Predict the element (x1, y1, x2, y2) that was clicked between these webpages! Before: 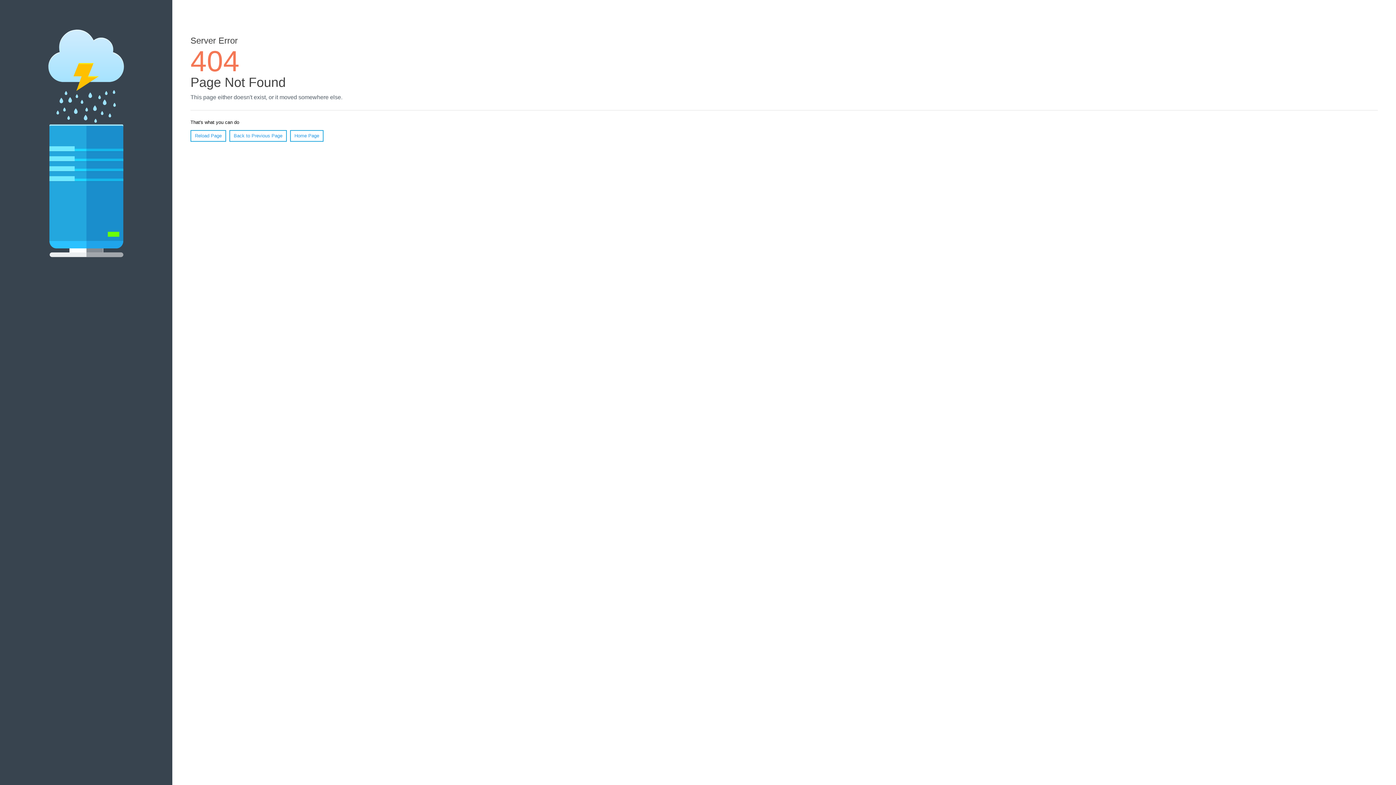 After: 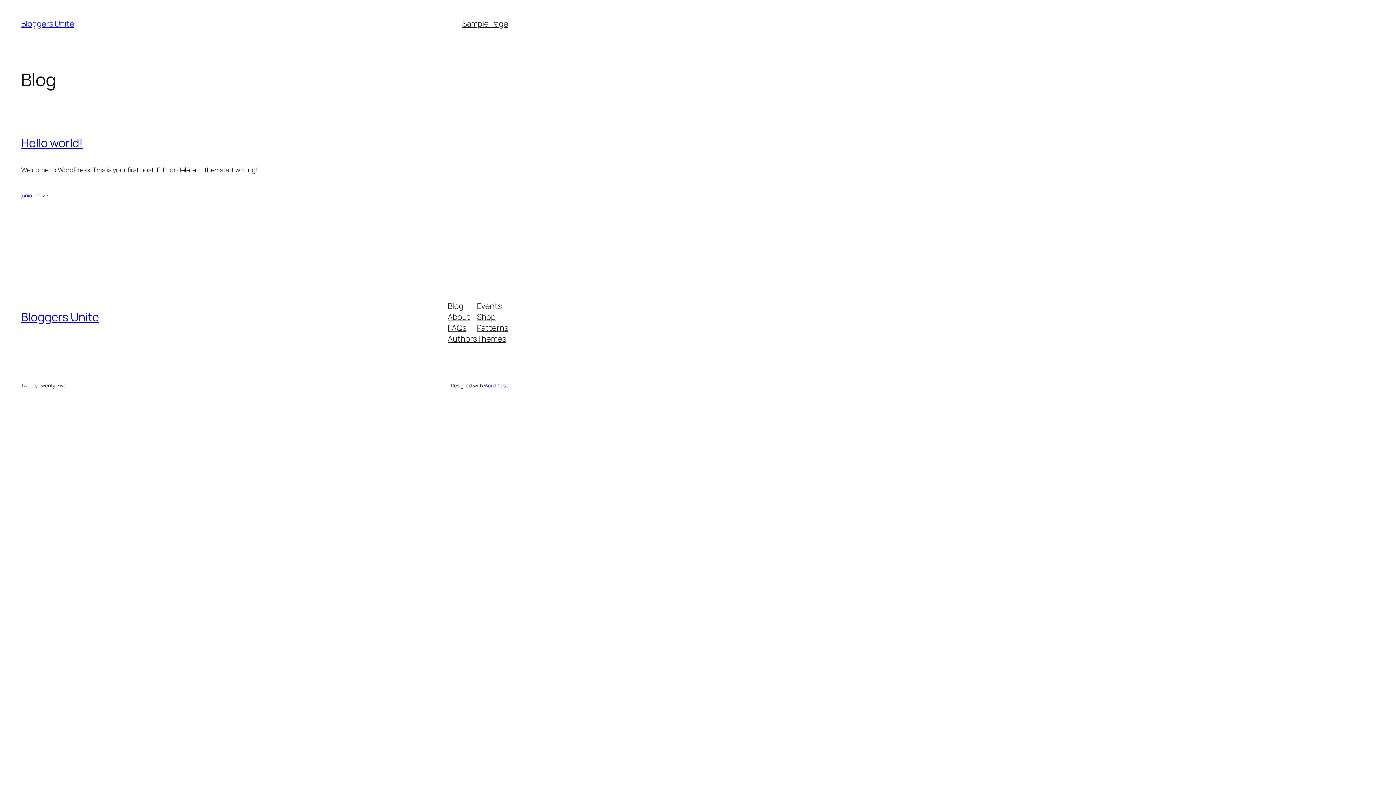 Action: label: Home Page bbox: (290, 130, 323, 141)